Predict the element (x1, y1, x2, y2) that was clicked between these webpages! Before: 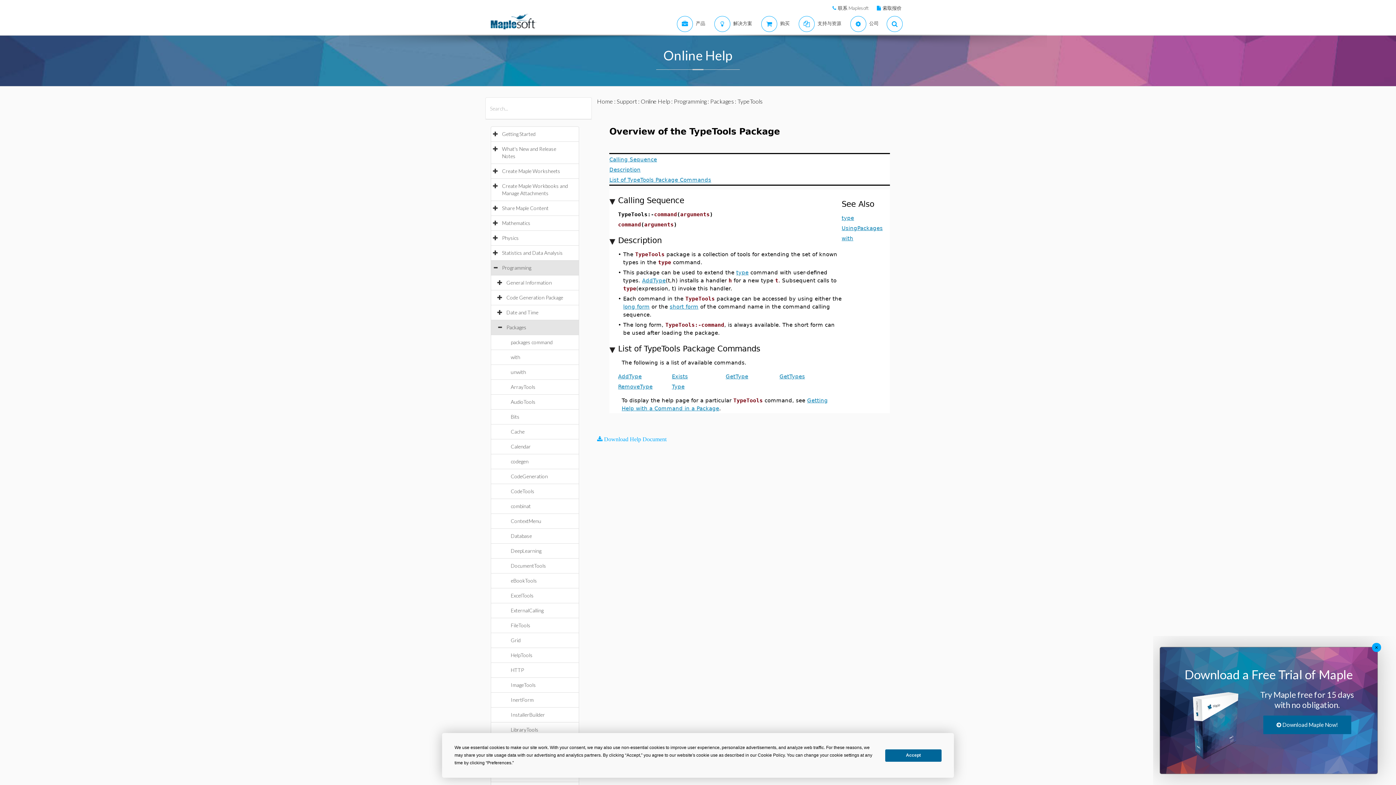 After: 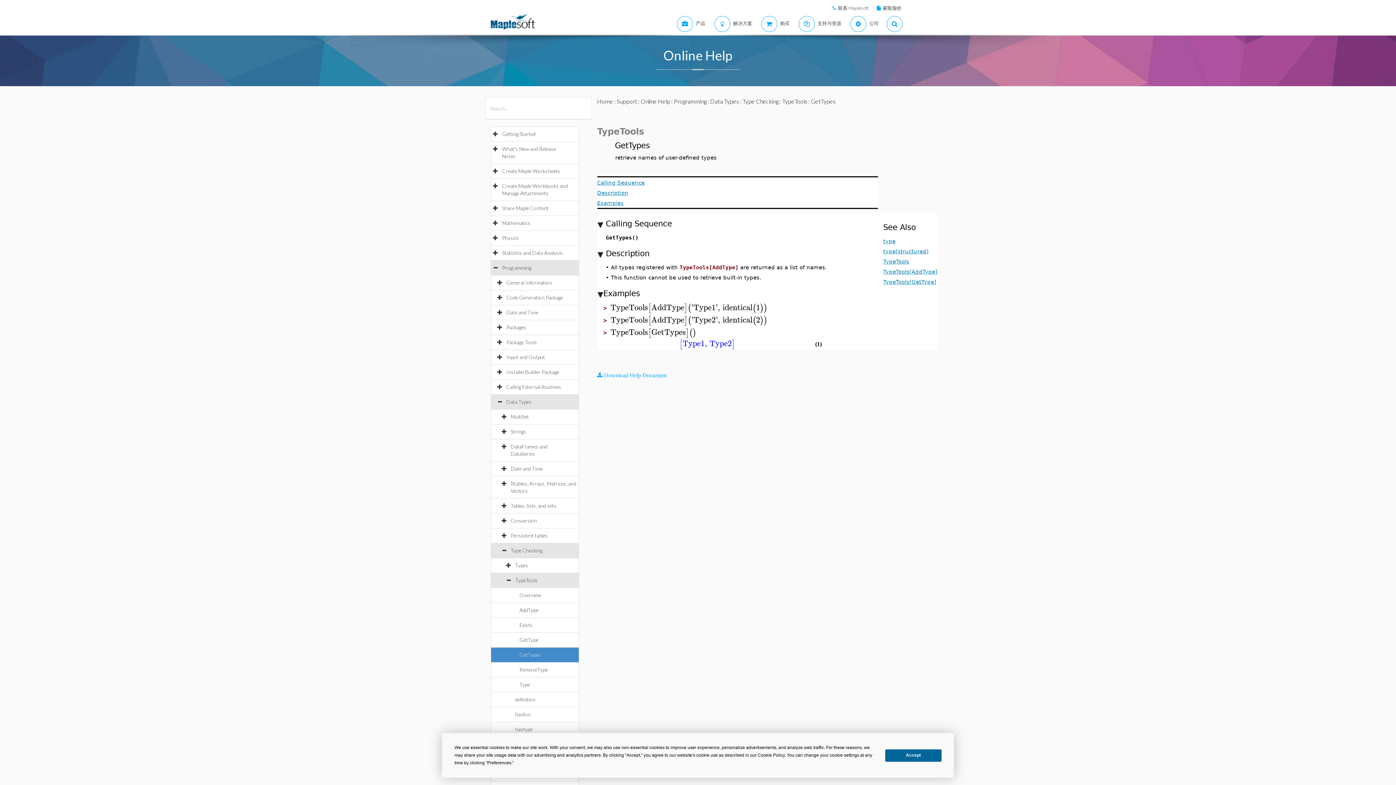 Action: label: GetTypes bbox: (779, 372, 805, 379)